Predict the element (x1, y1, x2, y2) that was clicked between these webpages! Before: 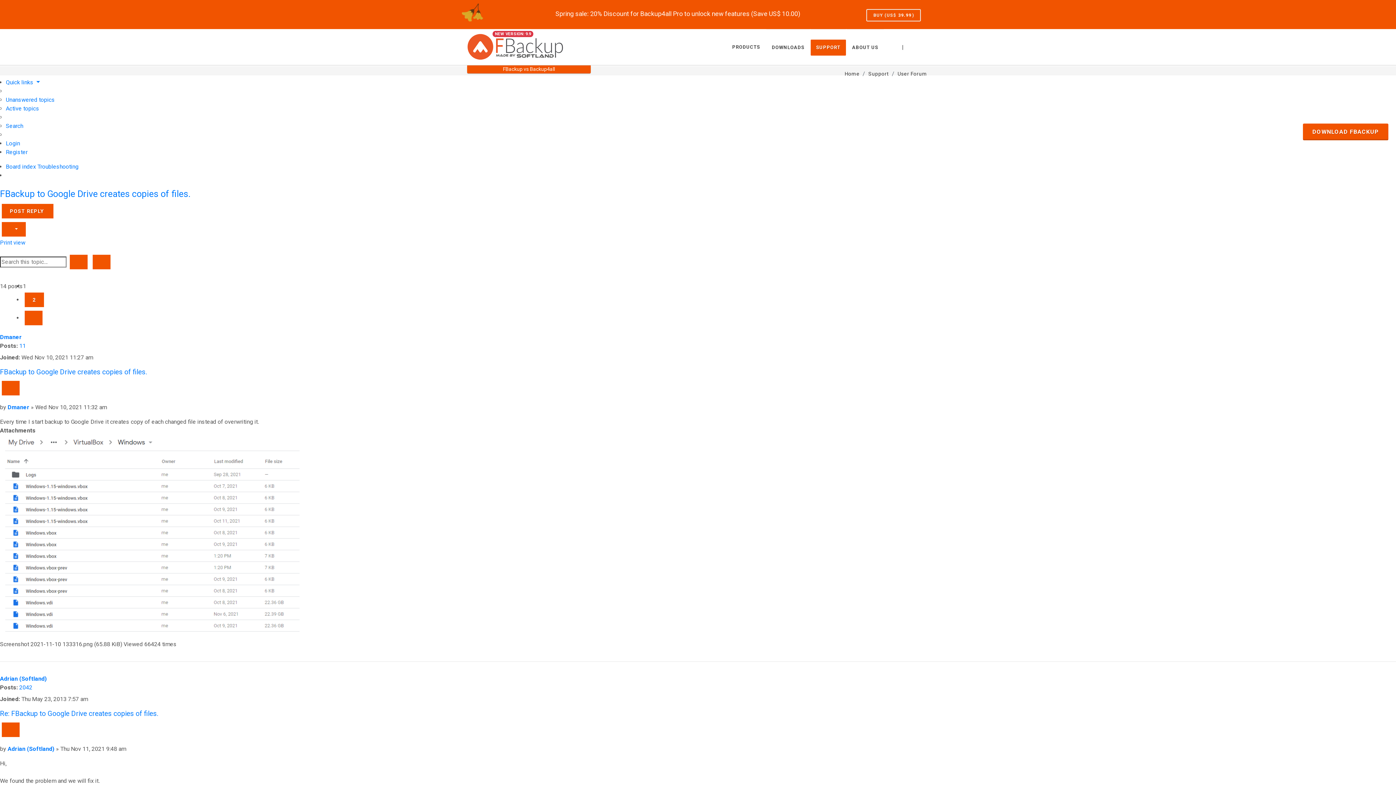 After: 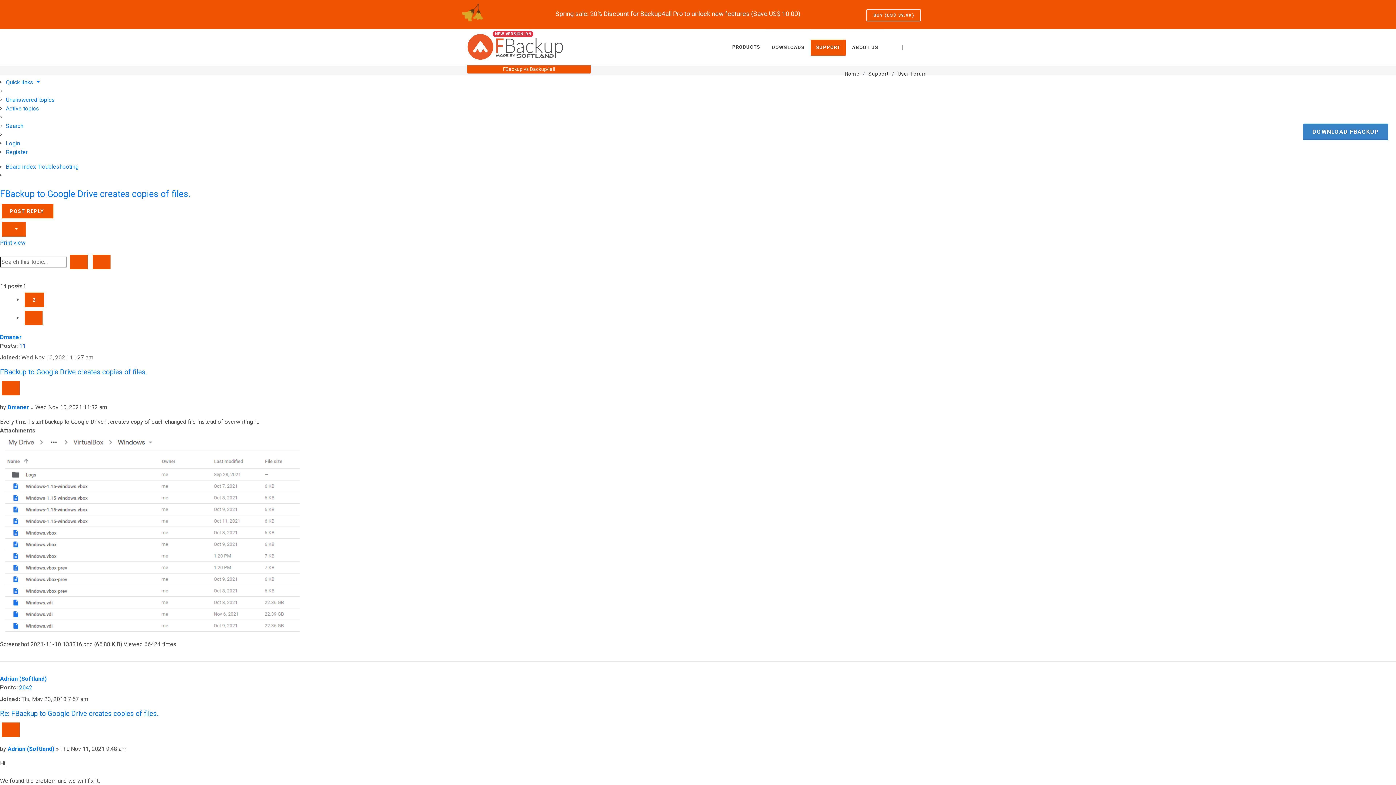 Action: bbox: (1303, 123, 1388, 140) label: DOWNLOAD FBACKUP